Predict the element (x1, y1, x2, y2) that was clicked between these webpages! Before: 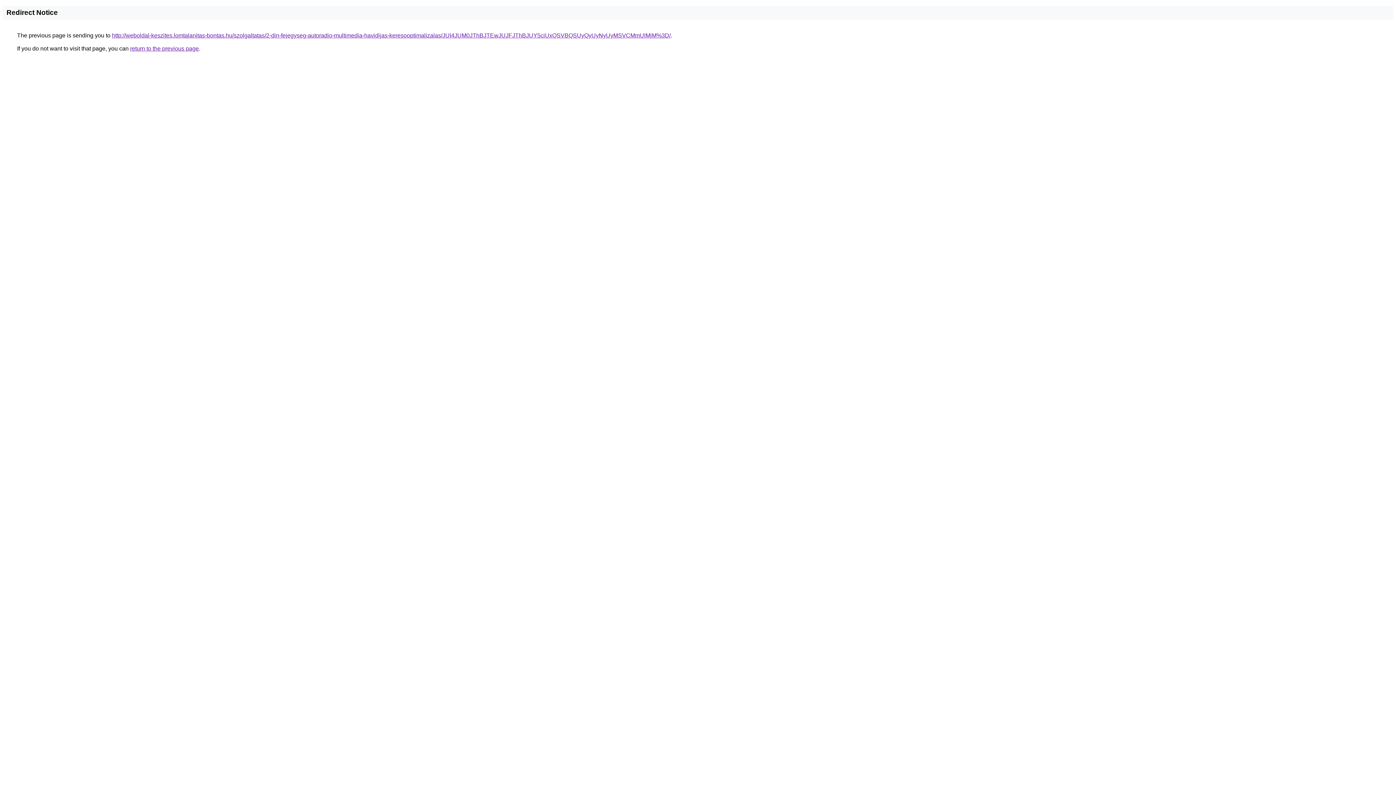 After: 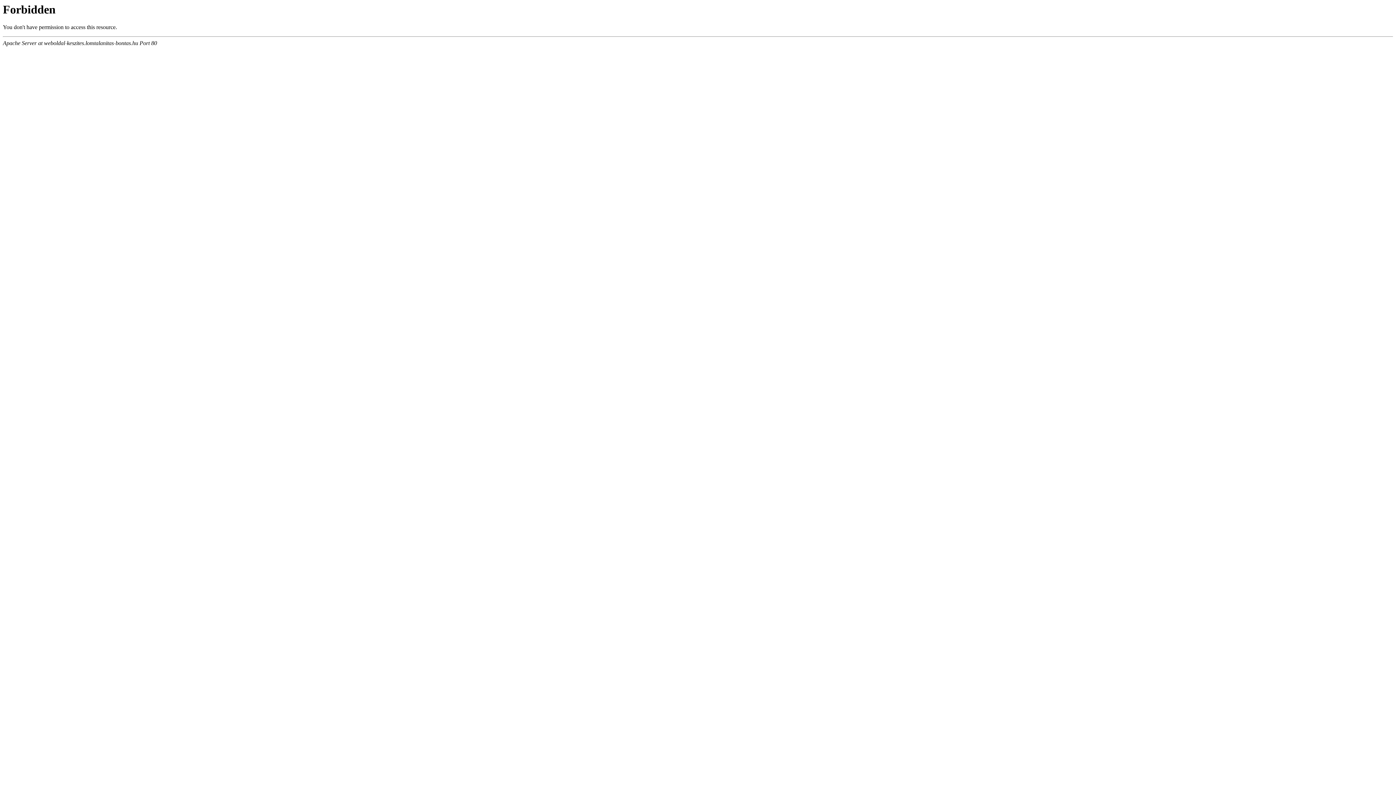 Action: bbox: (112, 32, 670, 38) label: http://weboldal-keszites.lomtalanitas-bontas.hu/szolgaltatas/2-din-fejegyseg-autoradio-multimedia-havidijas-keresooptimalizalas/JUI4JUM0JThBJTEwJUJFJThBJUY5ciUxQSVBQSUyQyUyNyUyMSVCMmUlMjM%3D/